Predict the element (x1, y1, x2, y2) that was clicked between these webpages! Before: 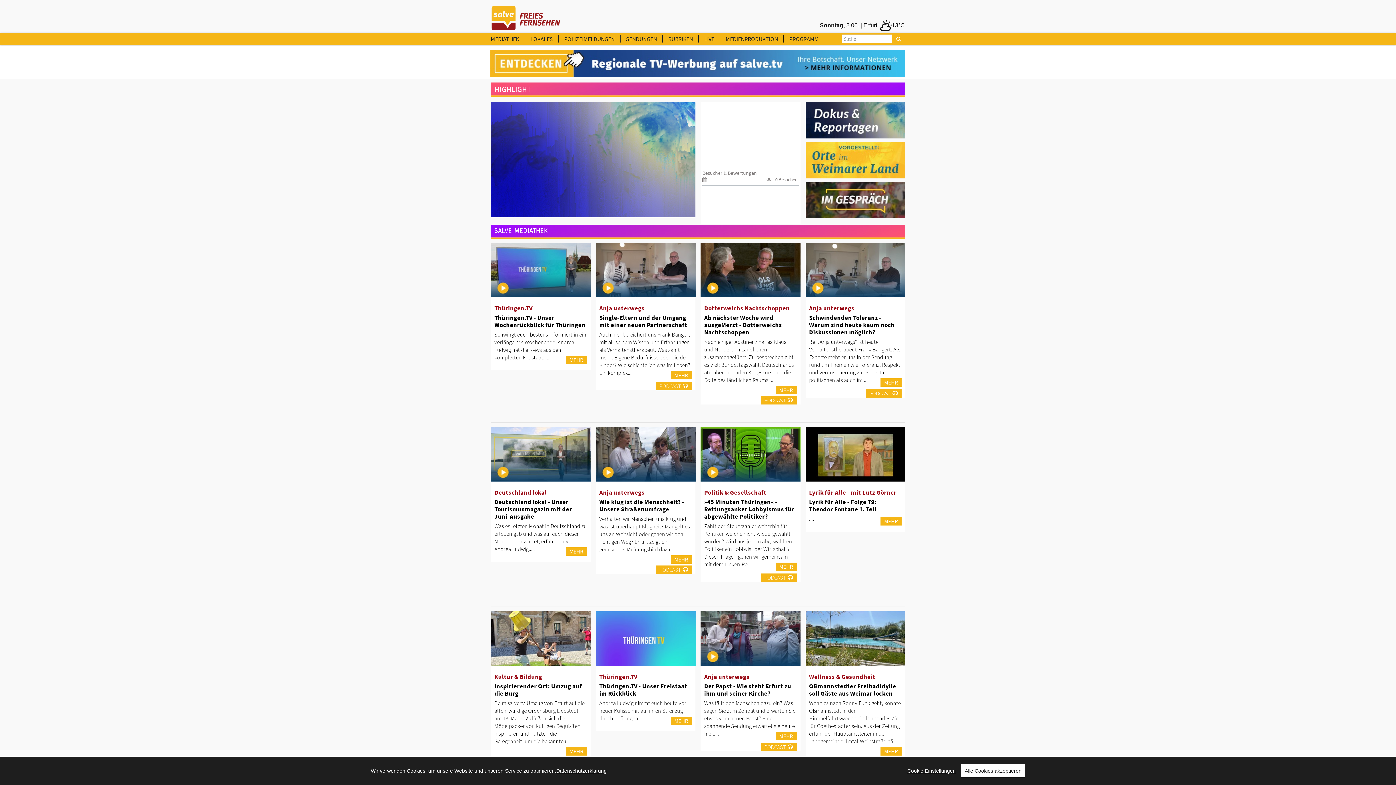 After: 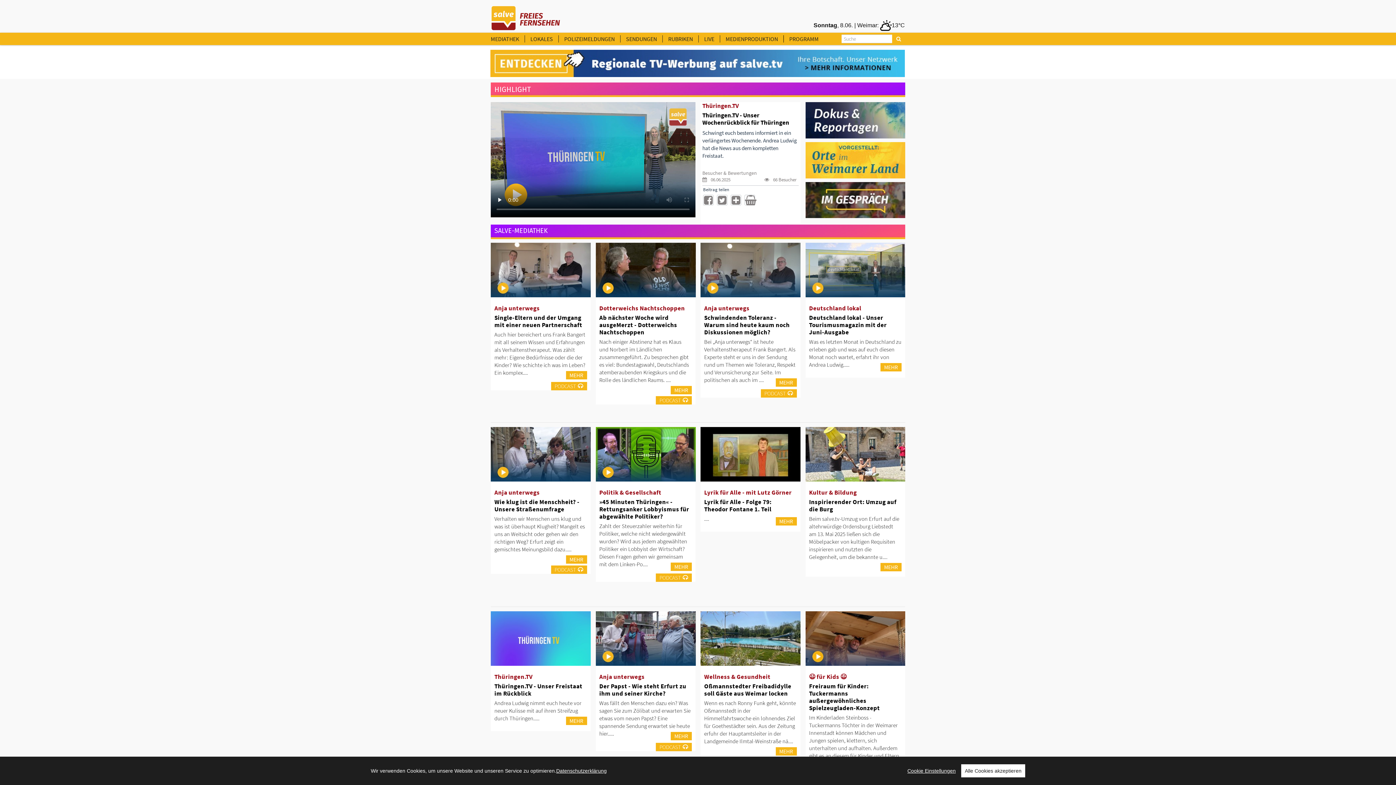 Action: bbox: (566, 356, 587, 364) label: MEHR